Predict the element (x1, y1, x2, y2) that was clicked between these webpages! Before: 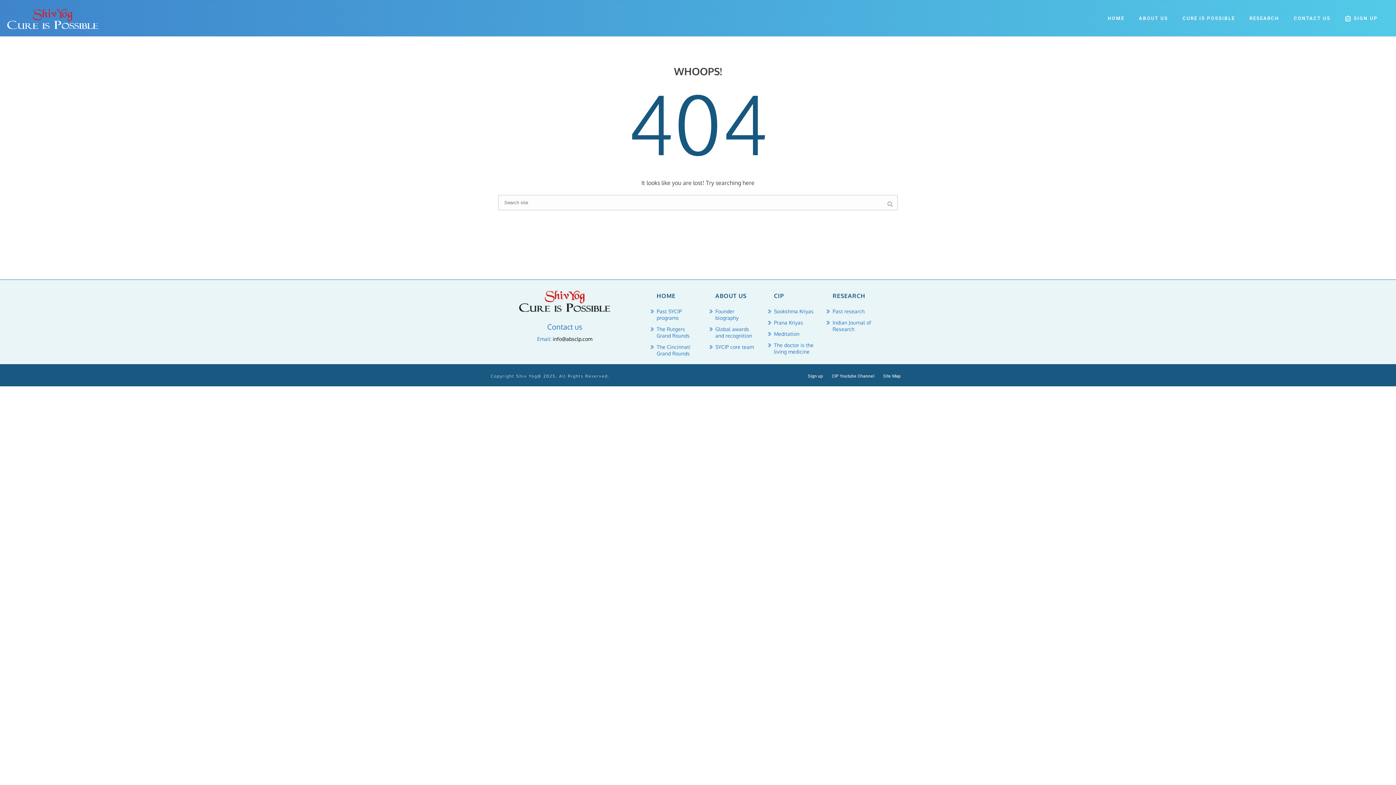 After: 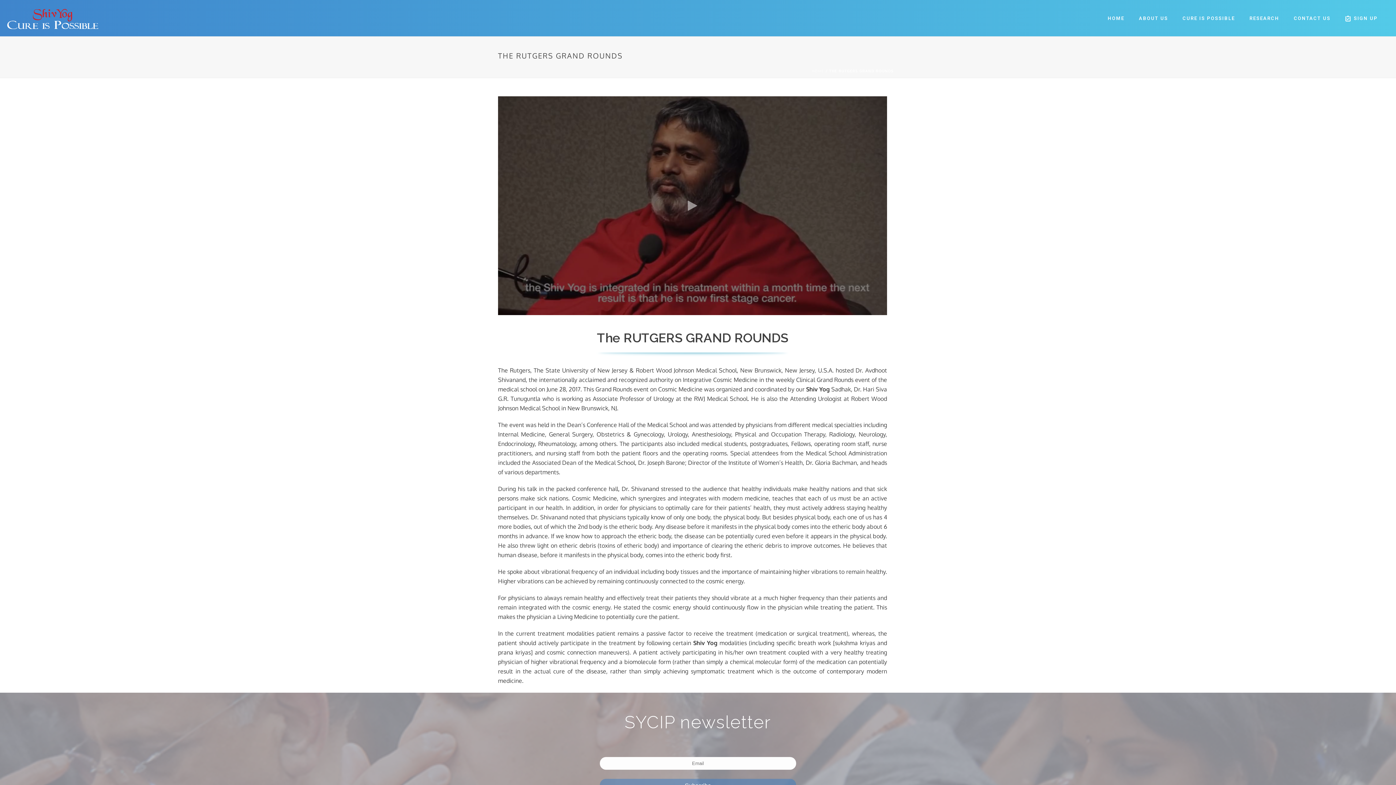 Action: bbox: (656, 326, 696, 339) label: The Rutgers Grand Rounds